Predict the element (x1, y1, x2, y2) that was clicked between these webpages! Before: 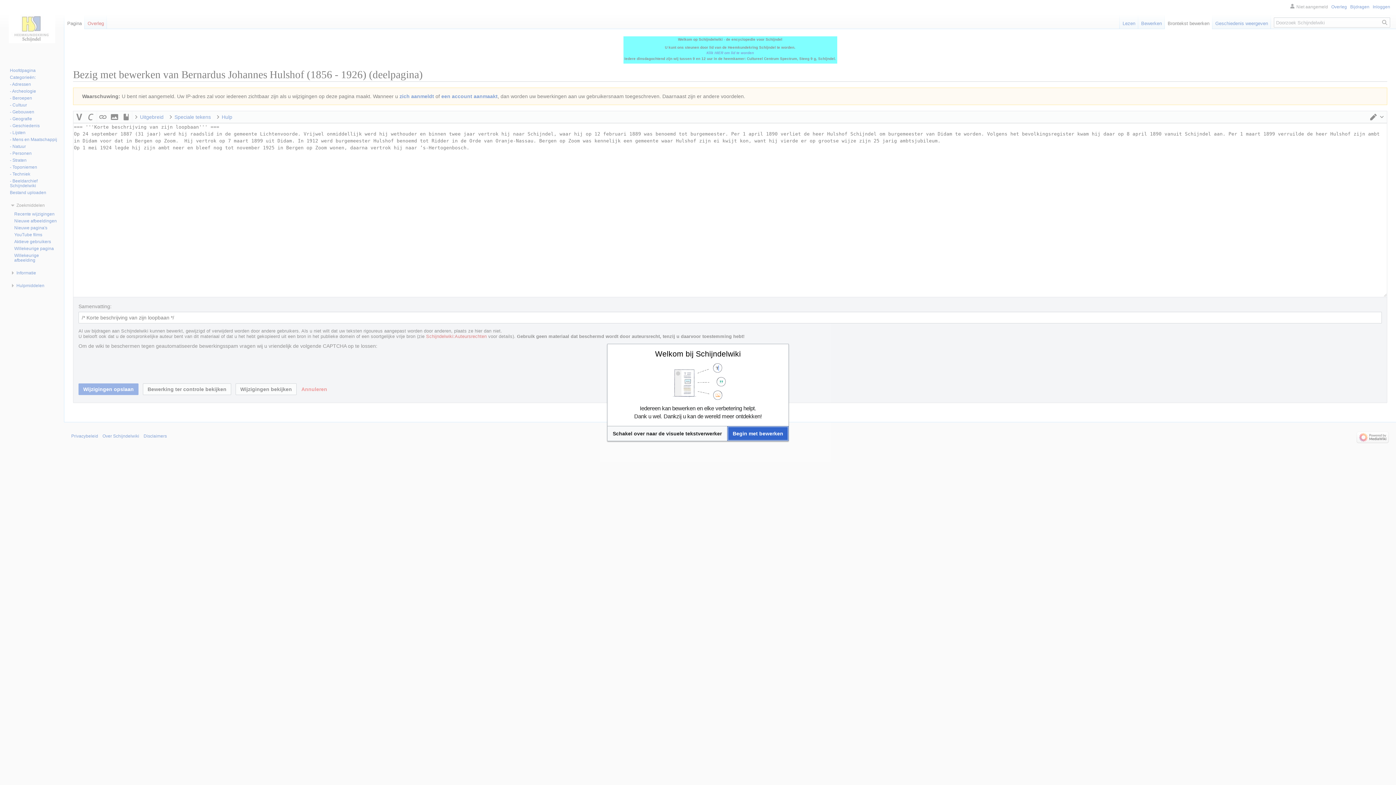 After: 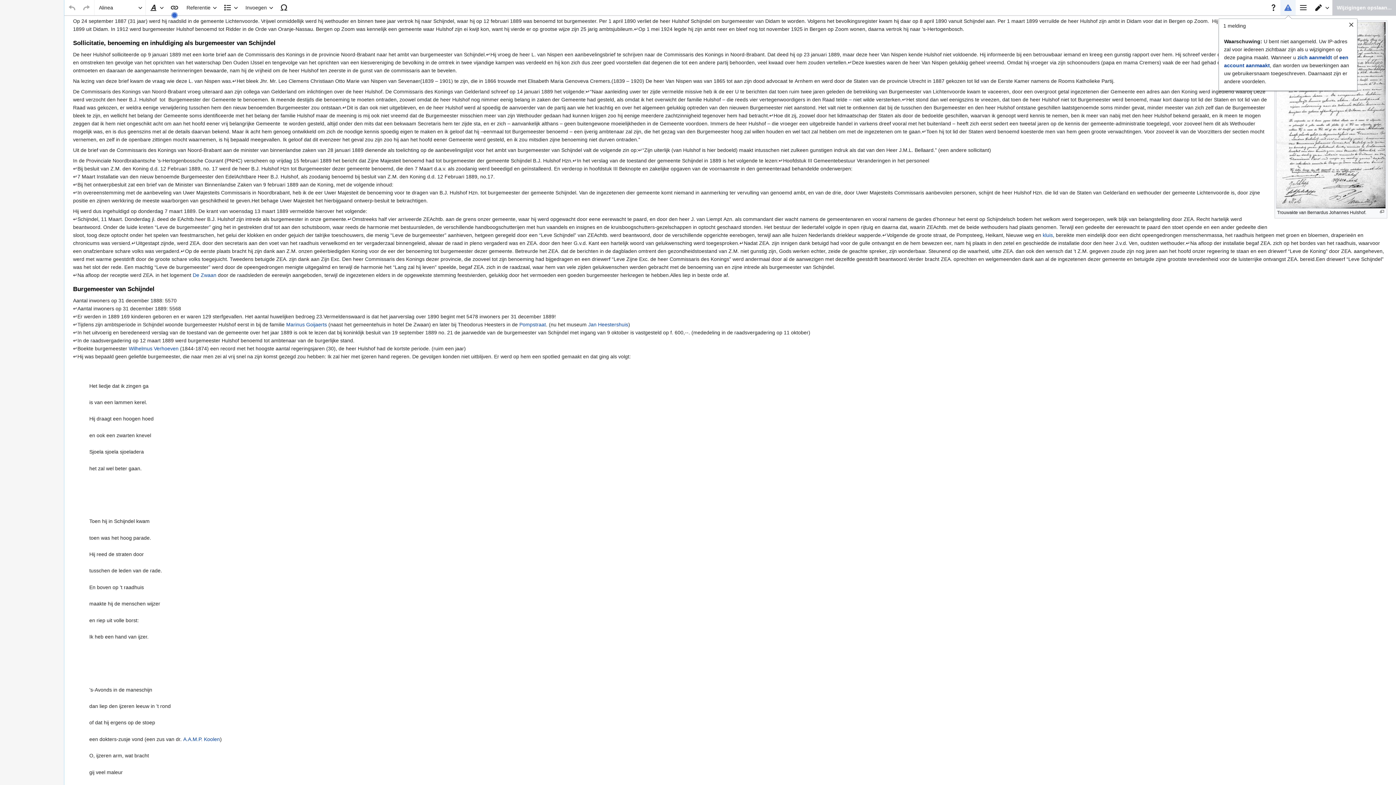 Action: bbox: (607, 426, 727, 440) label: Schakel over naar de visuele tekstverwerker